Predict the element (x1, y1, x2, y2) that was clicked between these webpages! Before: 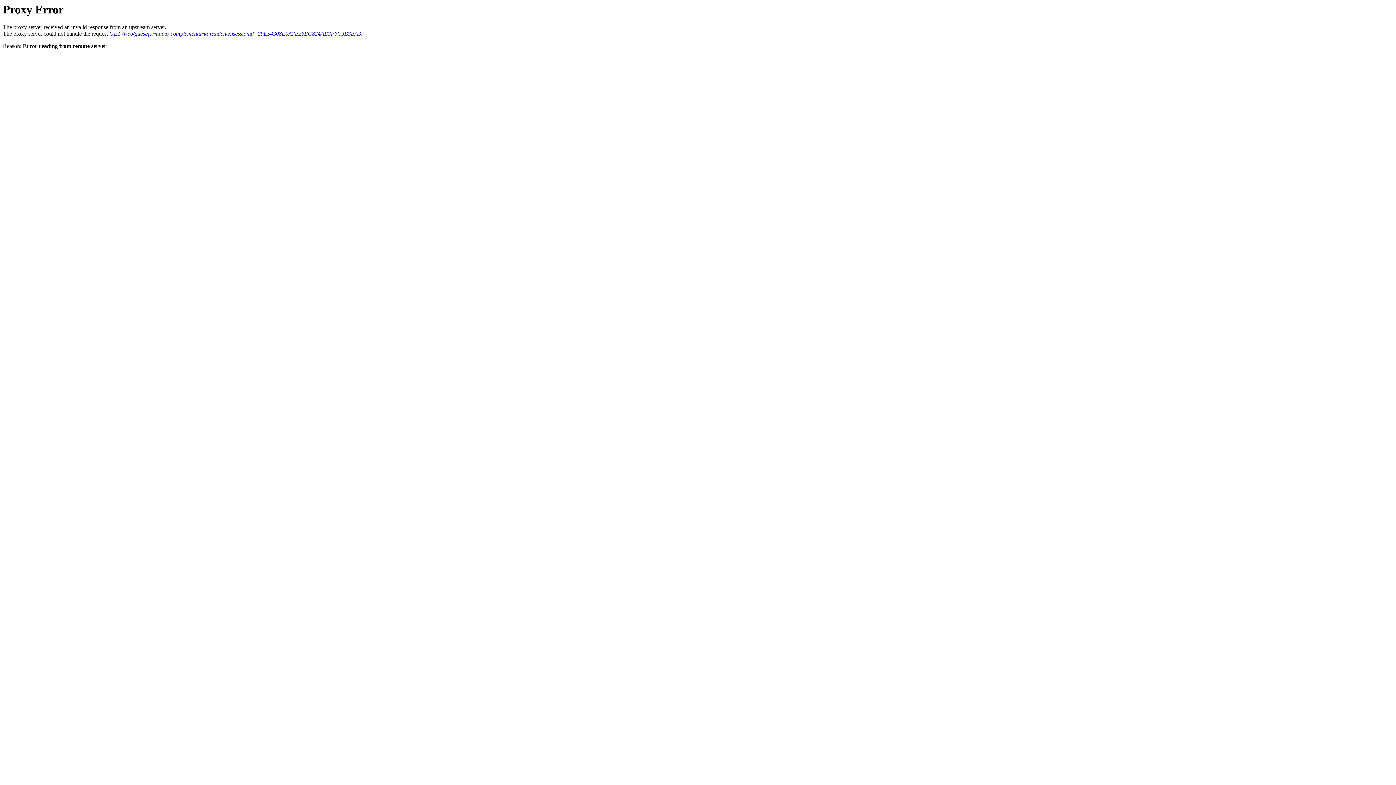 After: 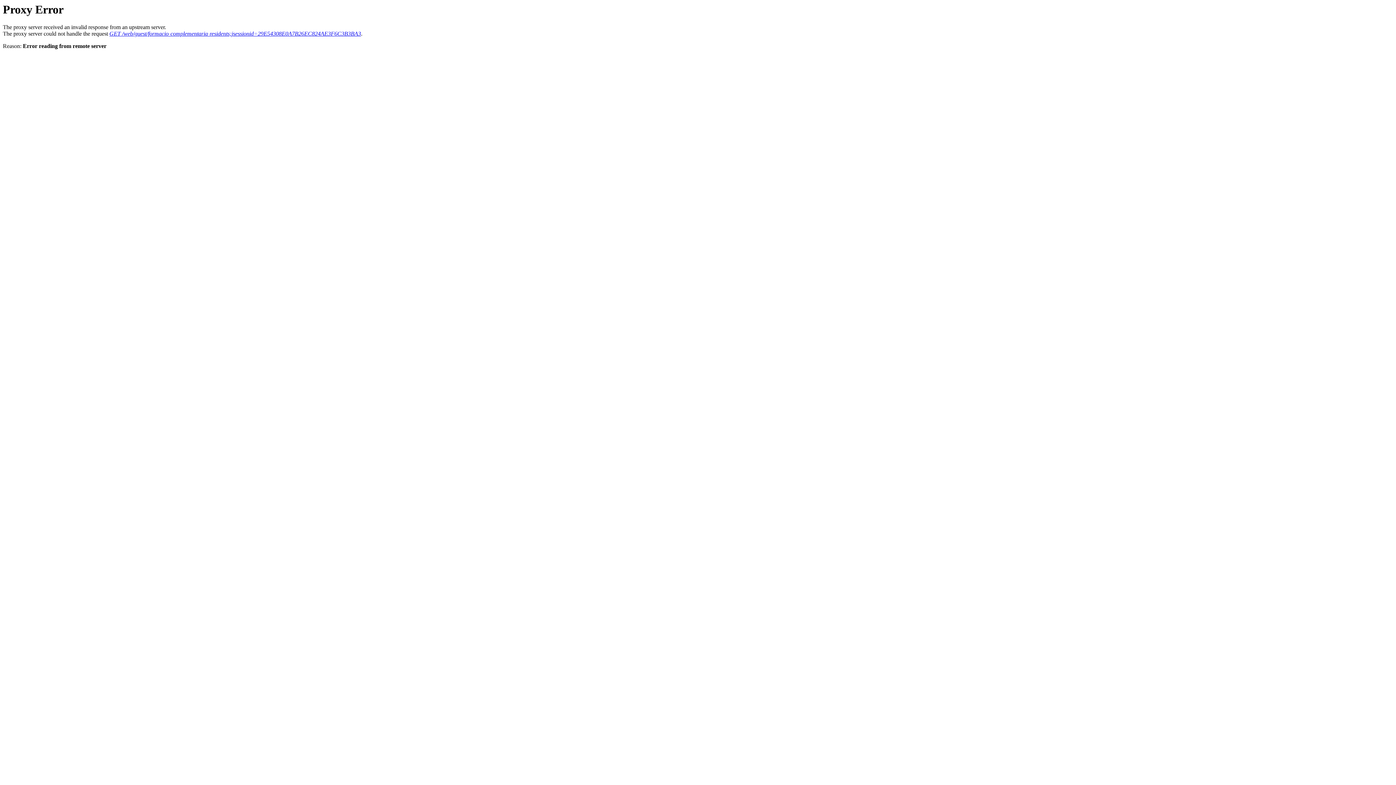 Action: bbox: (109, 30, 361, 36) label: GET /web/guest/formacio-complementaria-residents;jsessionid=29E54308E0A7B26EC824AE3F6C3B3BA3